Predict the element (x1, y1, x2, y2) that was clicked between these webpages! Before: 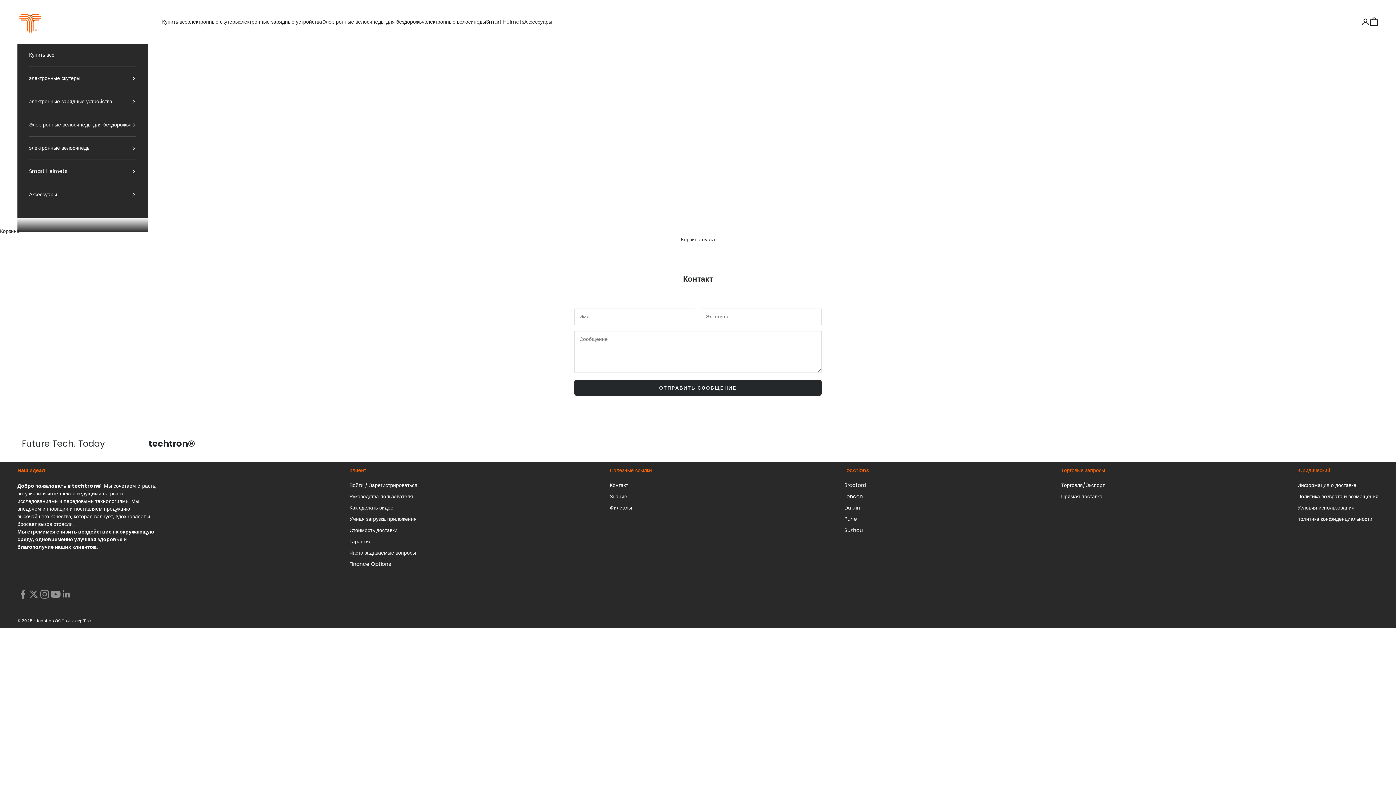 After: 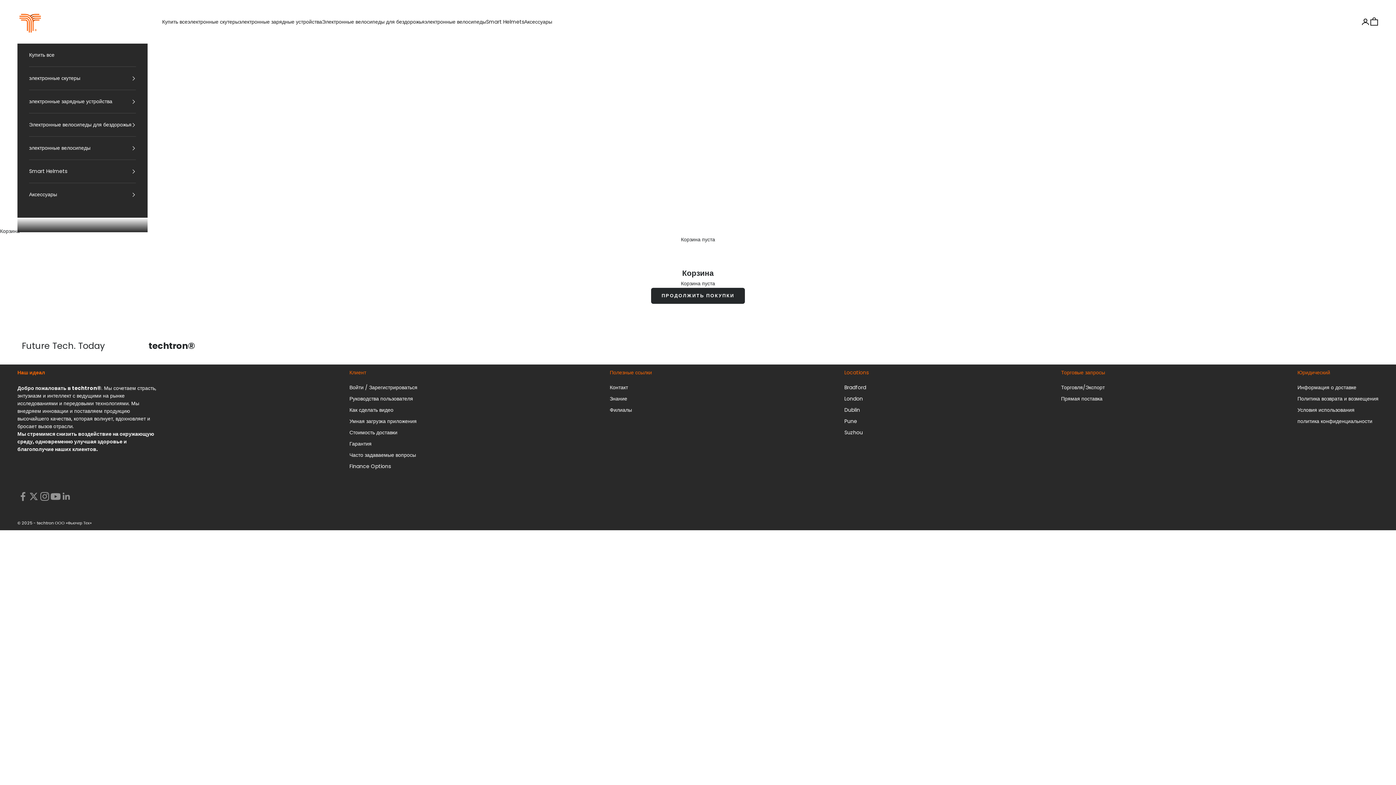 Action: bbox: (1370, 17, 1378, 26) label: Корзина